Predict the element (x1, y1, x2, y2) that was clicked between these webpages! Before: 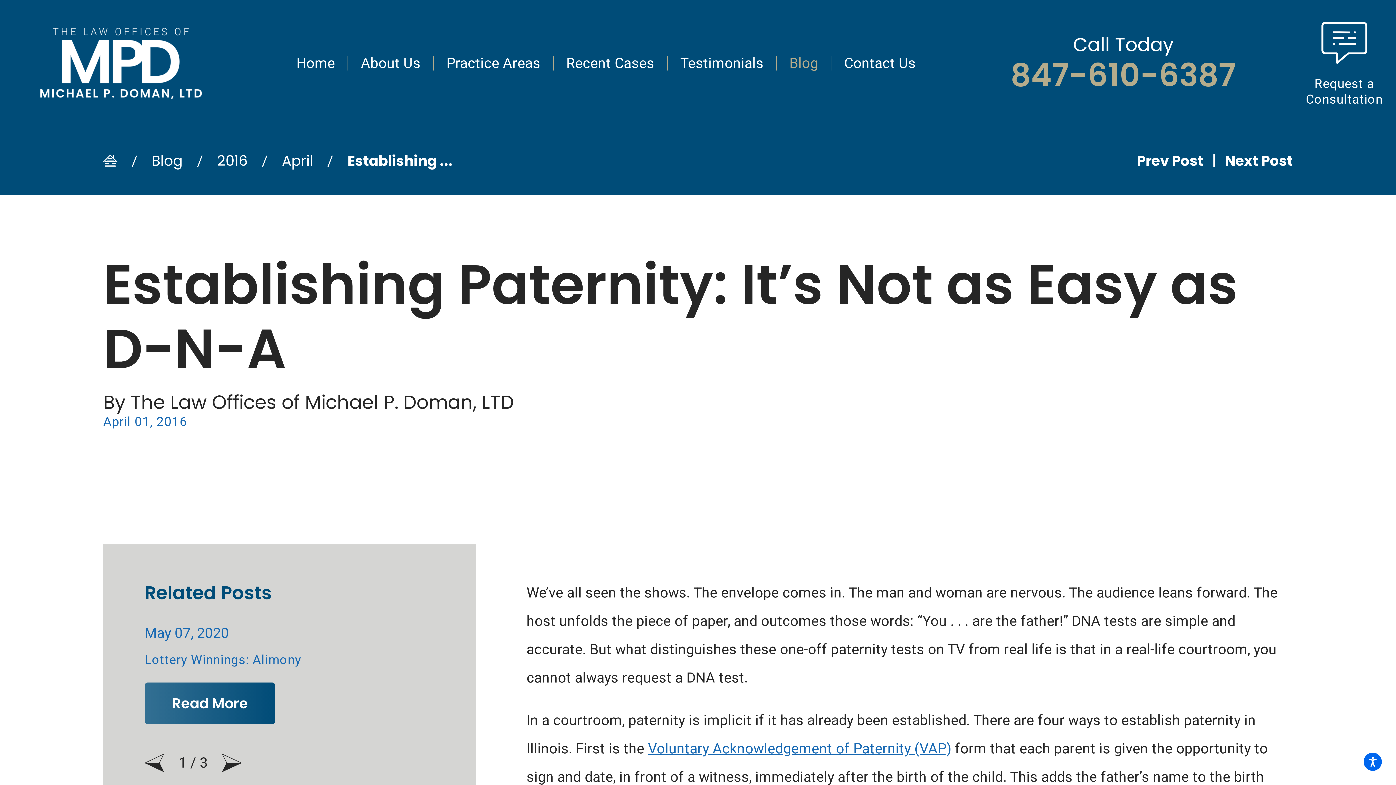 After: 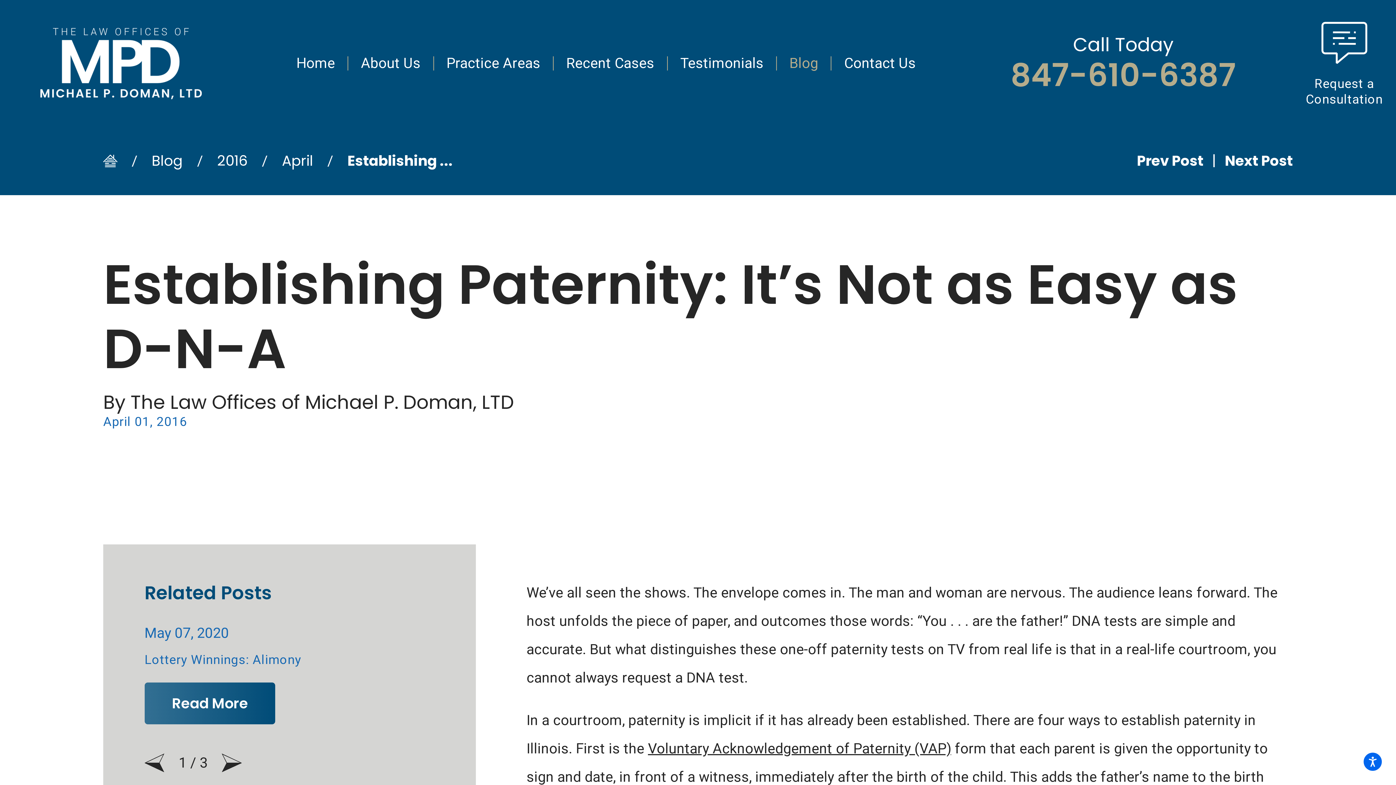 Action: label: Voluntary Acknowledgement of Paternity (VAP) bbox: (648, 740, 951, 757)